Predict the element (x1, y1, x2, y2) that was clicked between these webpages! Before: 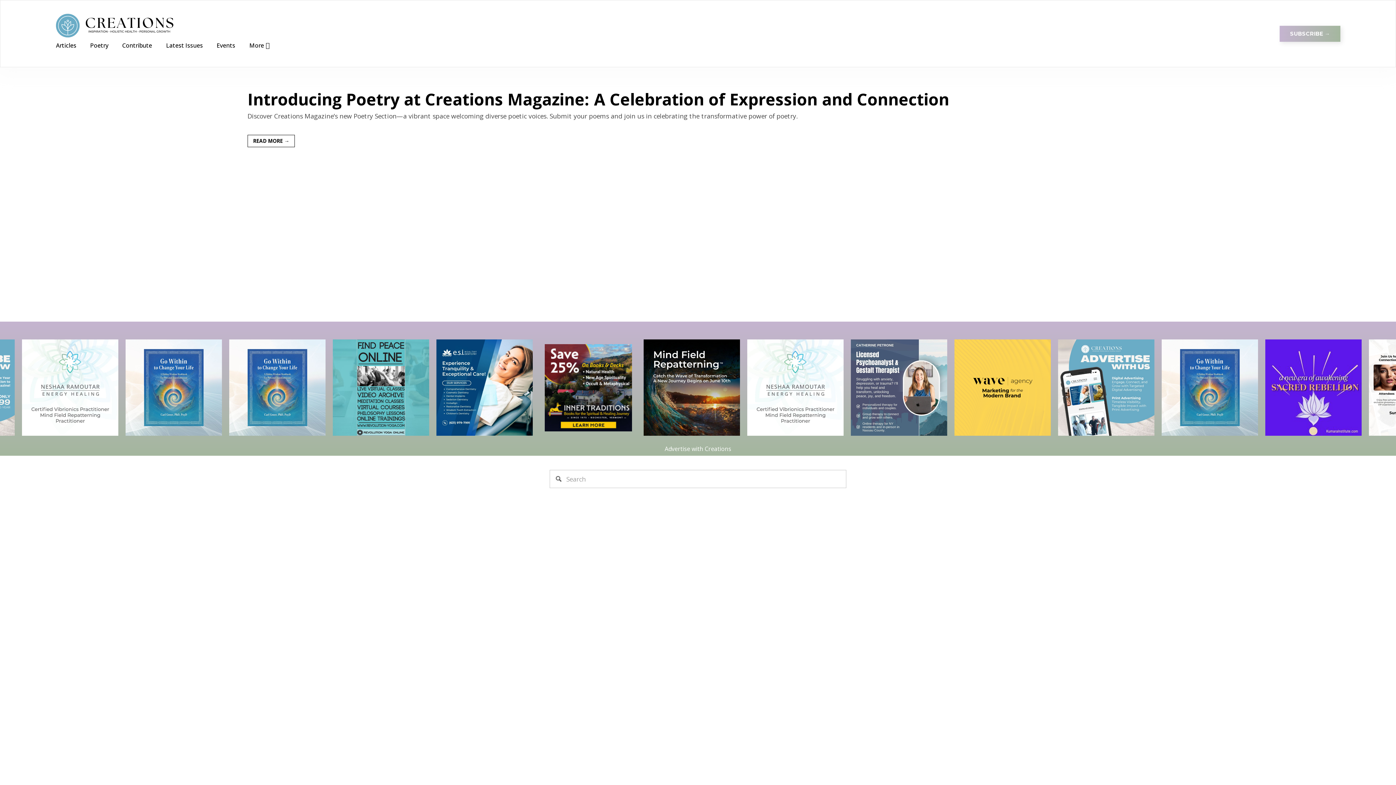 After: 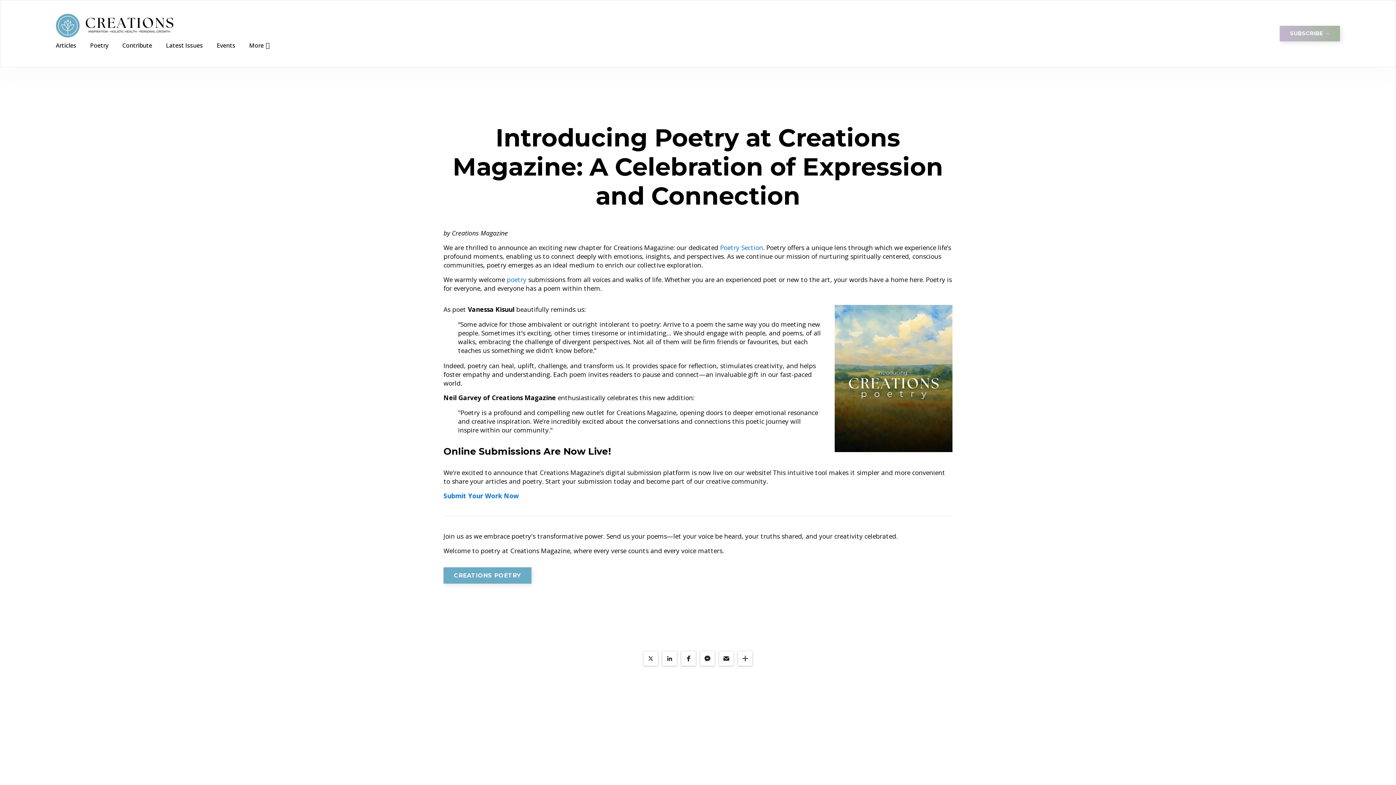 Action: bbox: (21, 119, 225, 125)